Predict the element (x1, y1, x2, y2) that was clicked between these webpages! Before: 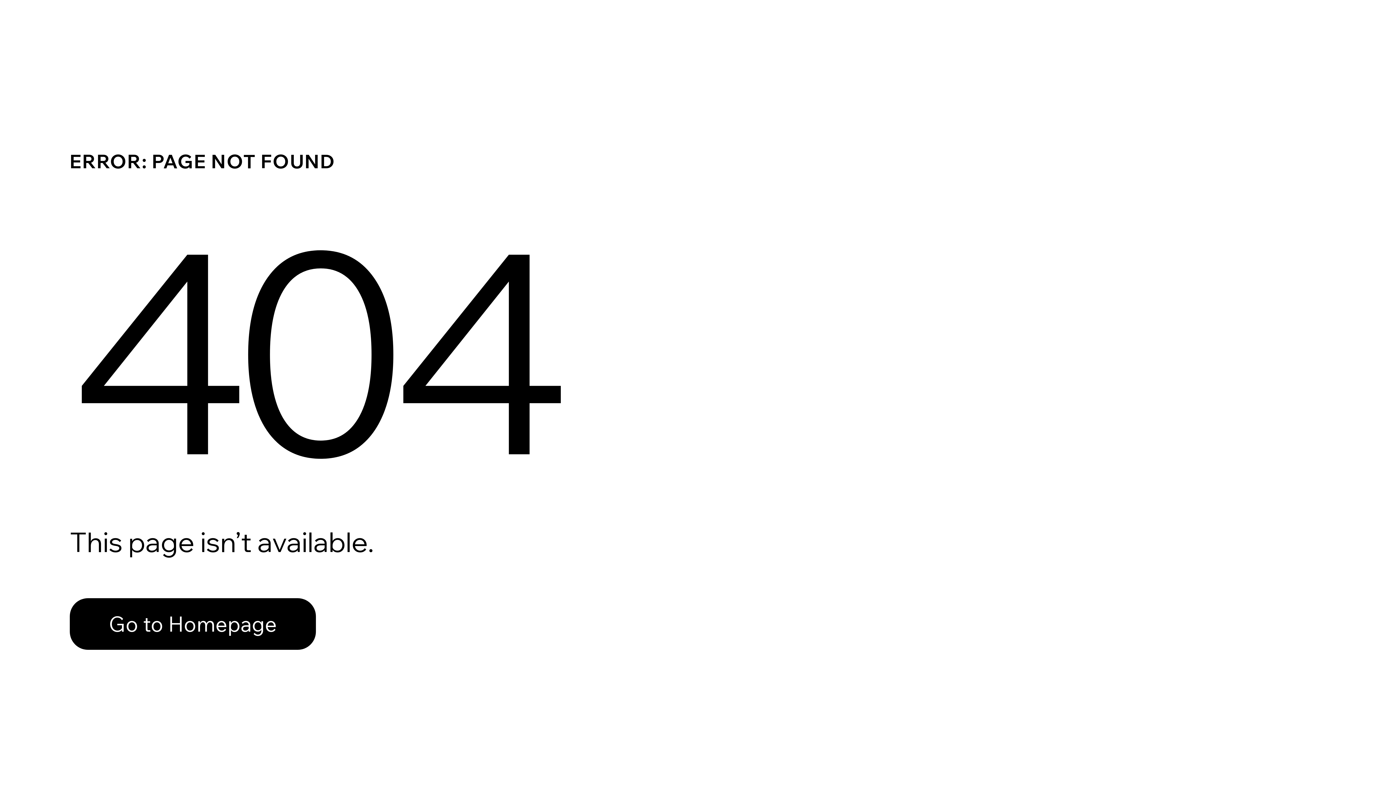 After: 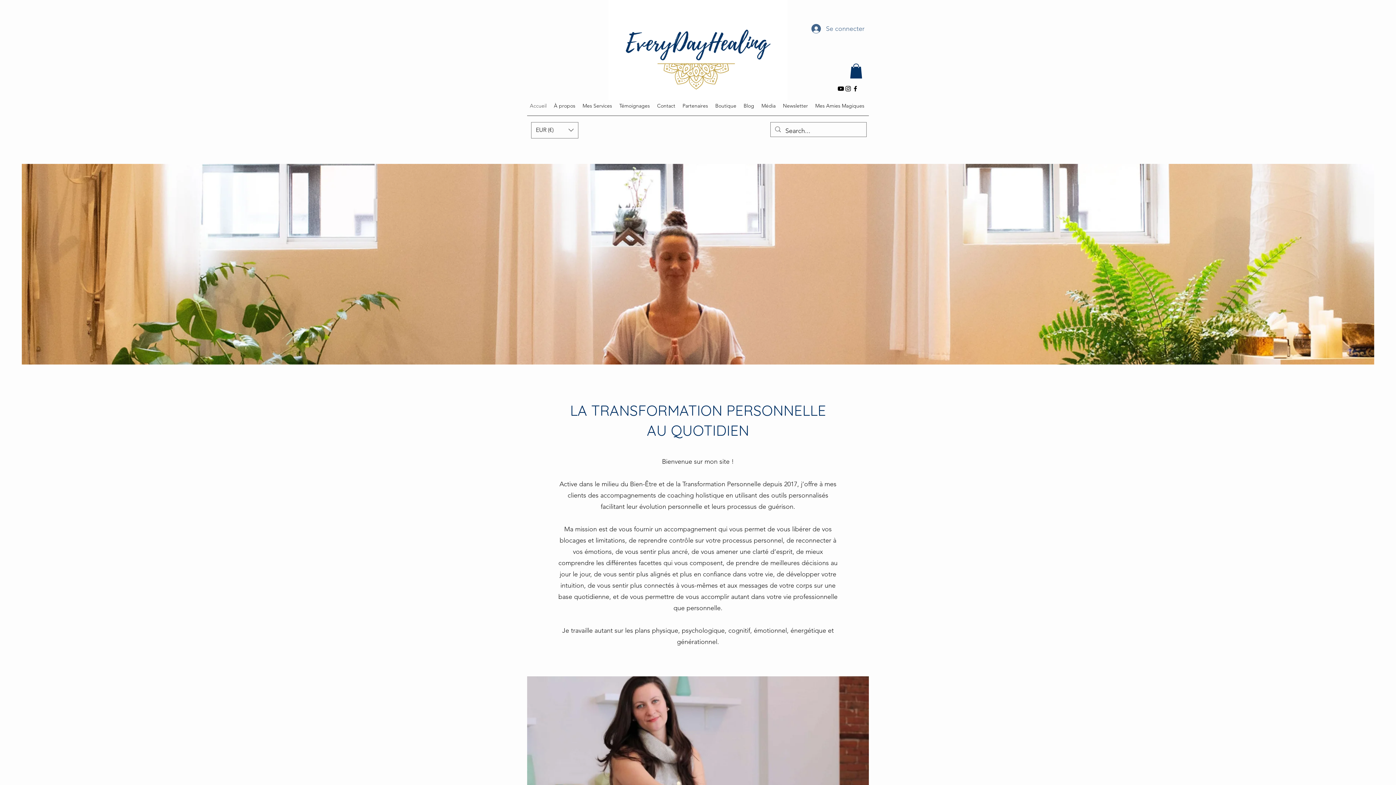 Action: bbox: (69, 598, 316, 650) label: Go to Homepage